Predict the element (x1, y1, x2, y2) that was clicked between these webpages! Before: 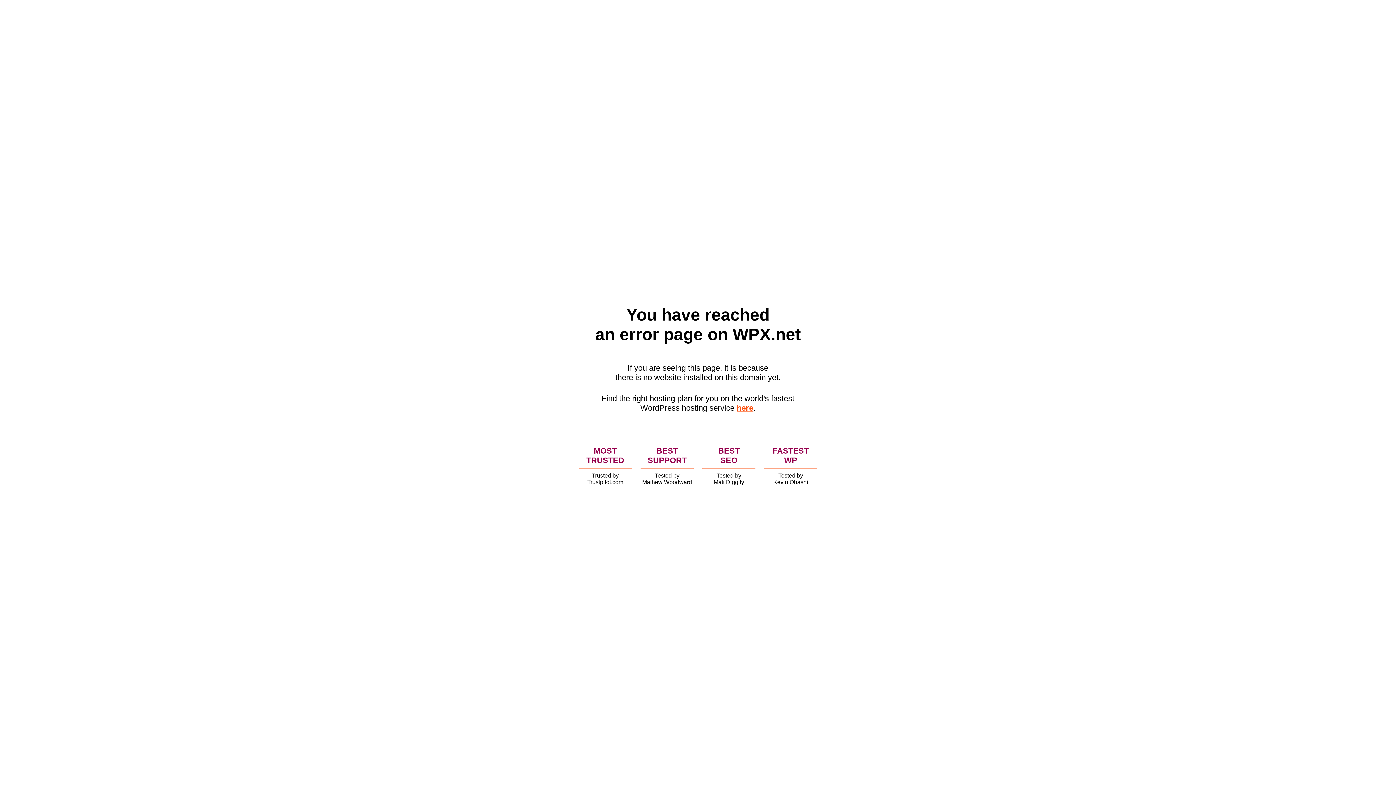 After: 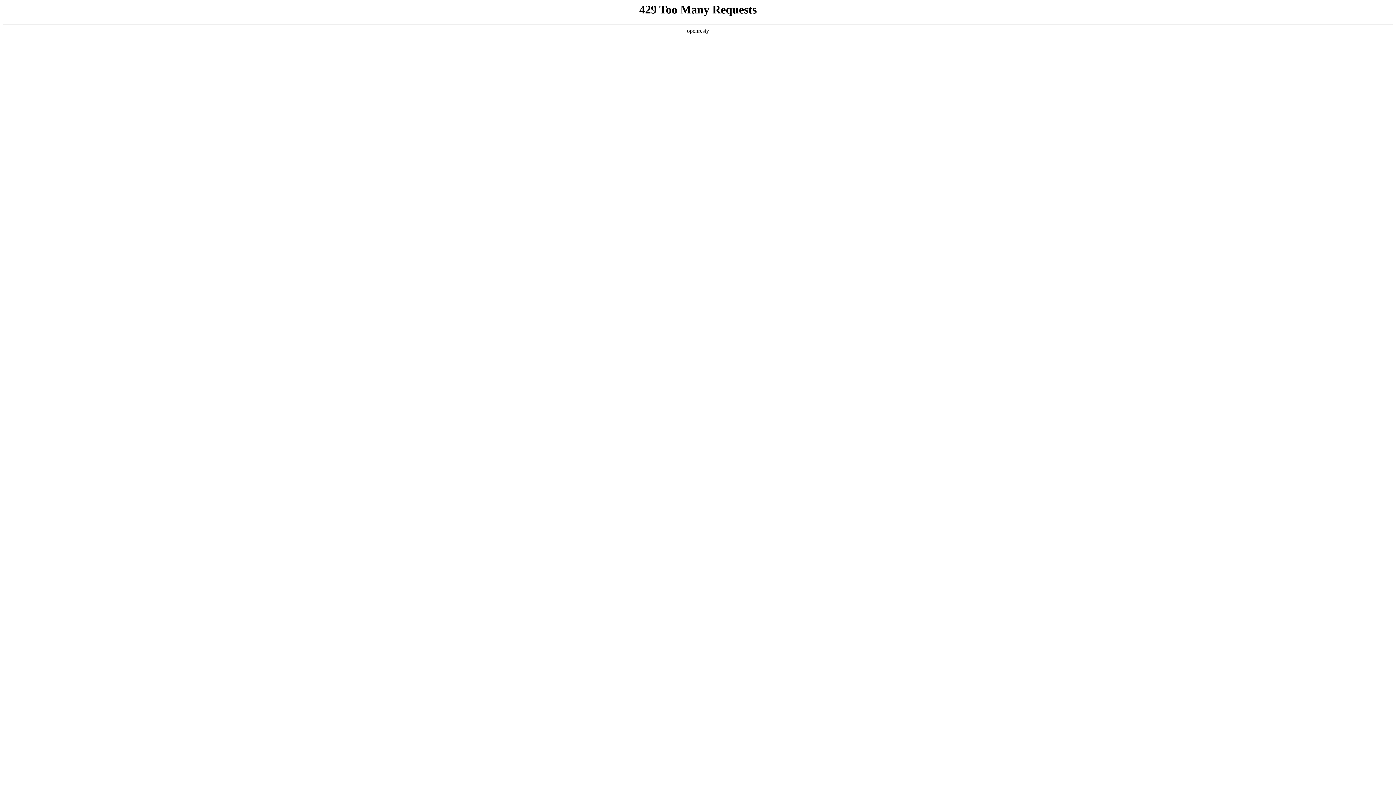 Action: bbox: (736, 403, 753, 412) label: here